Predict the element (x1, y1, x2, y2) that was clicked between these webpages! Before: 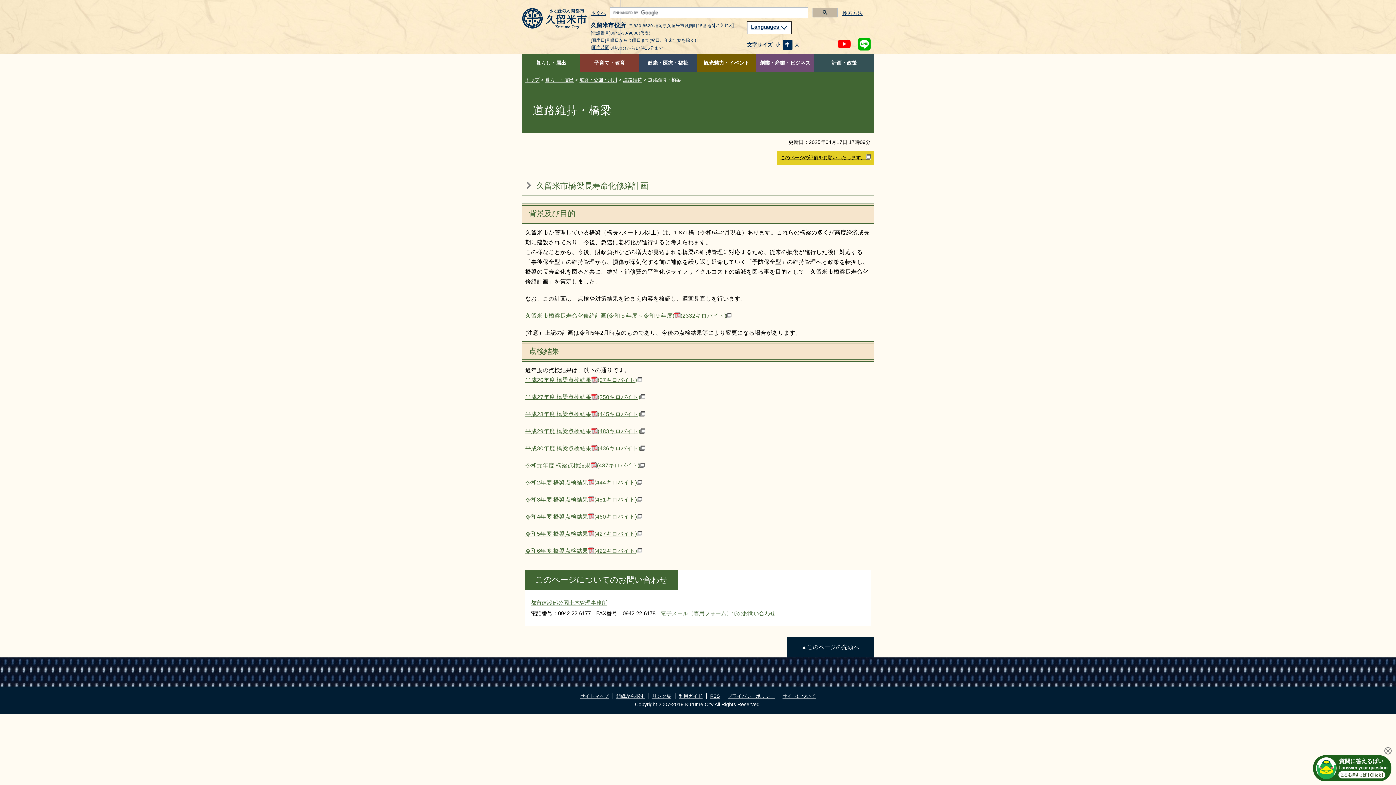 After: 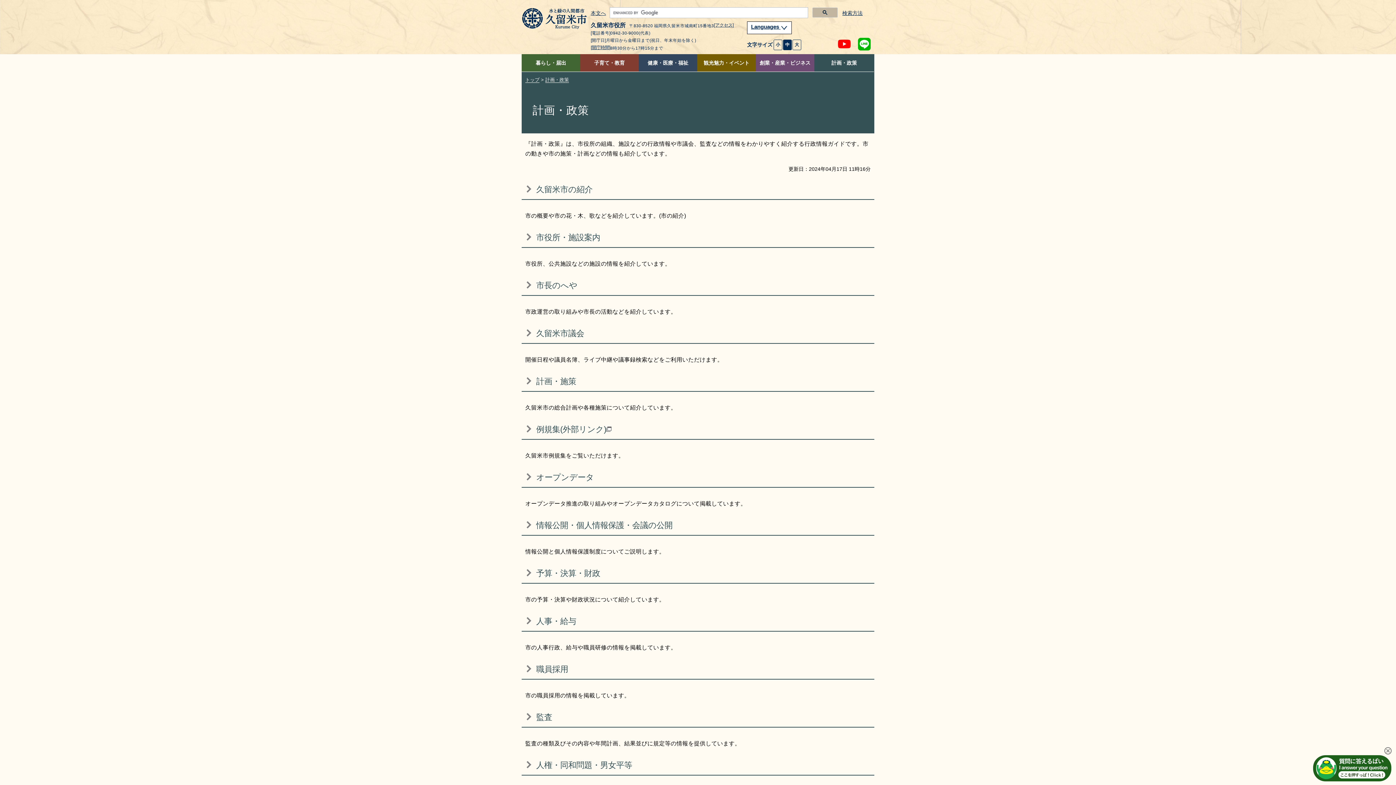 Action: bbox: (814, 54, 874, 71) label: 計画・政策